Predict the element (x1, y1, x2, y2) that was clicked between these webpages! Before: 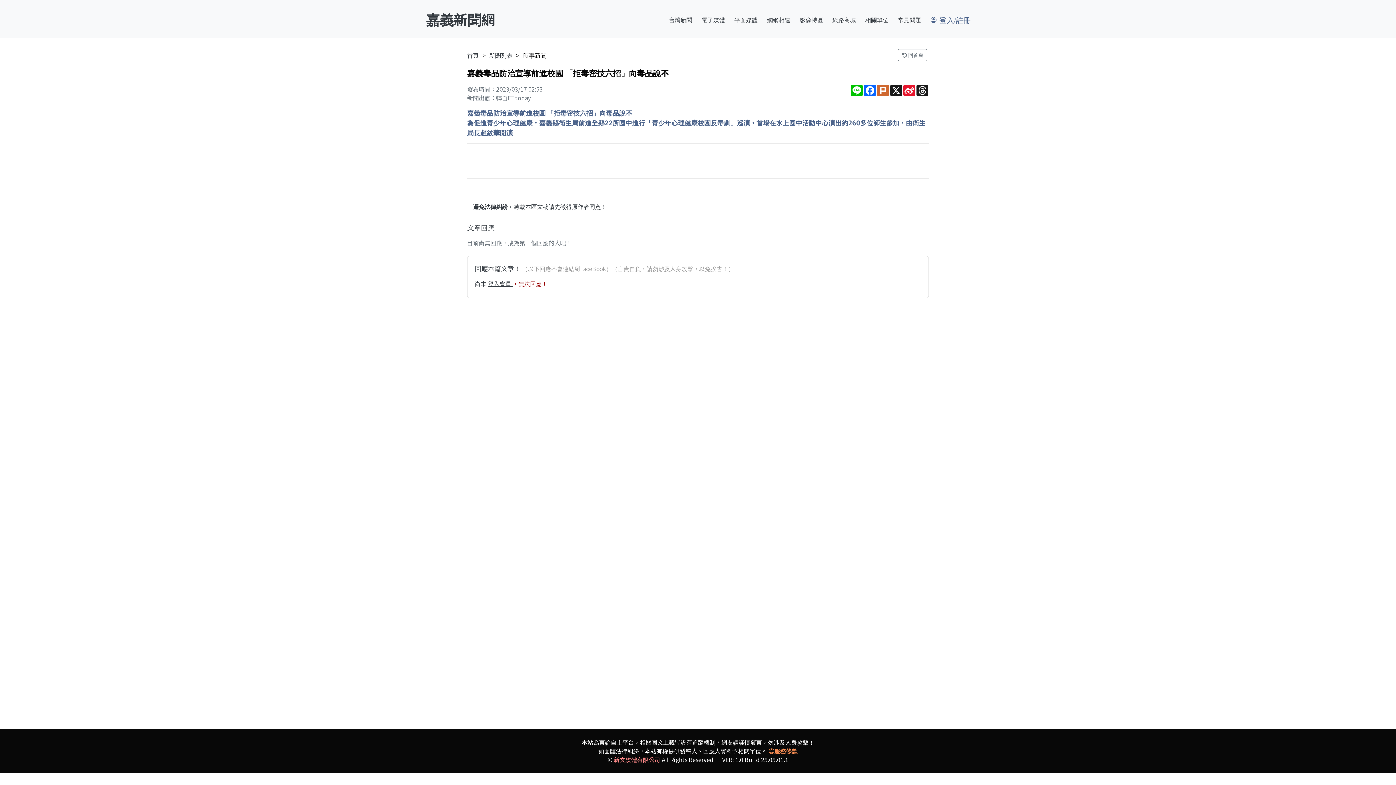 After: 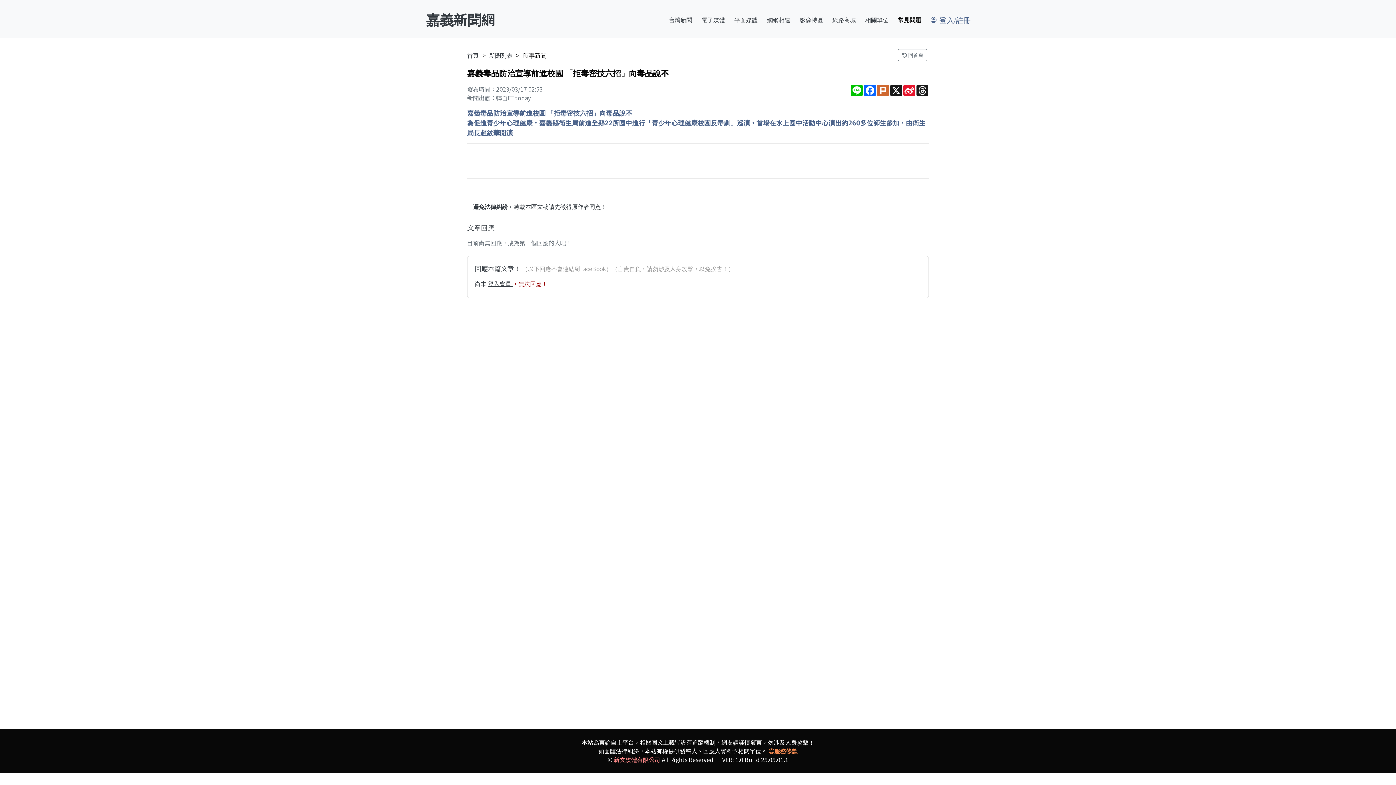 Action: label: 常見問題 bbox: (895, 0, 924, 38)